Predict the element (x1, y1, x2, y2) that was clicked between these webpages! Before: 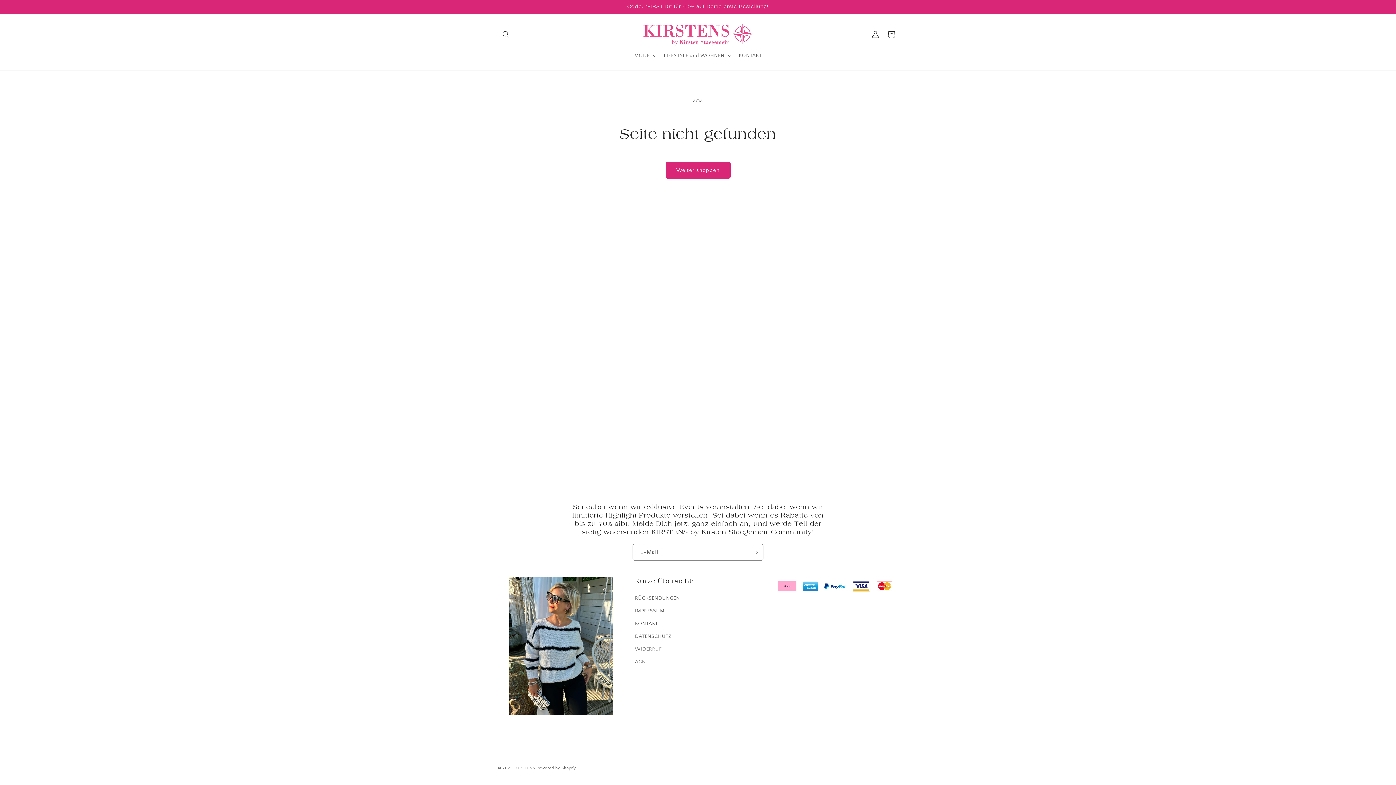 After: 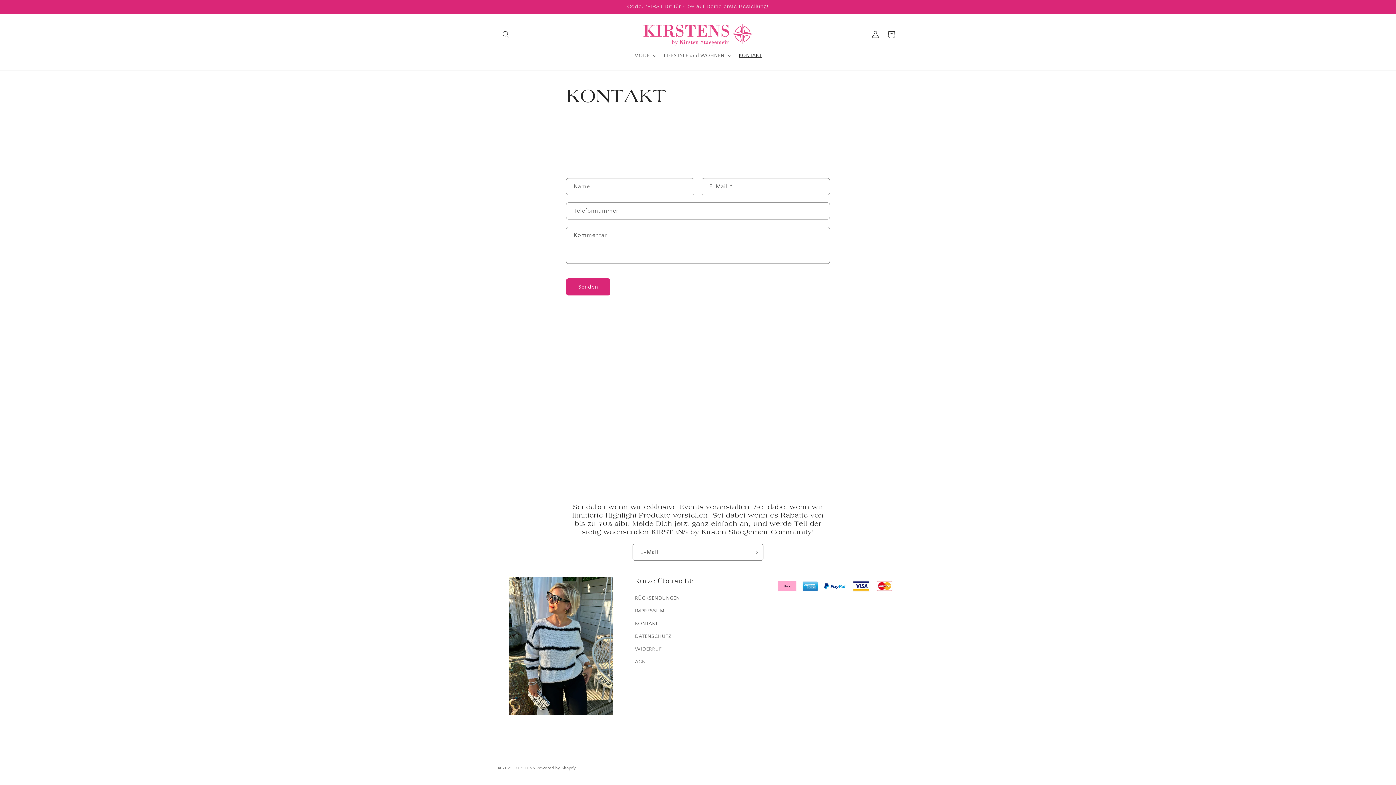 Action: label: KONTAKT bbox: (734, 48, 766, 63)